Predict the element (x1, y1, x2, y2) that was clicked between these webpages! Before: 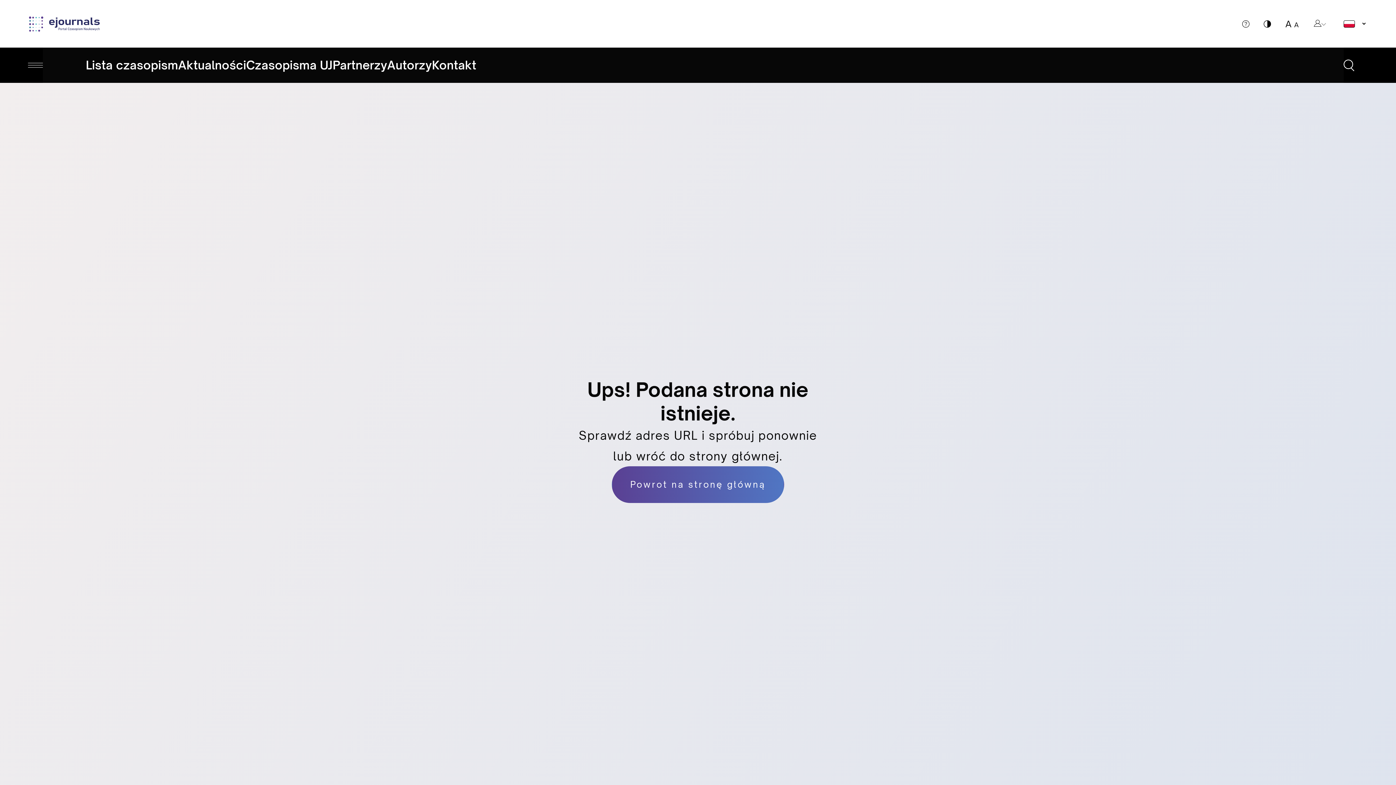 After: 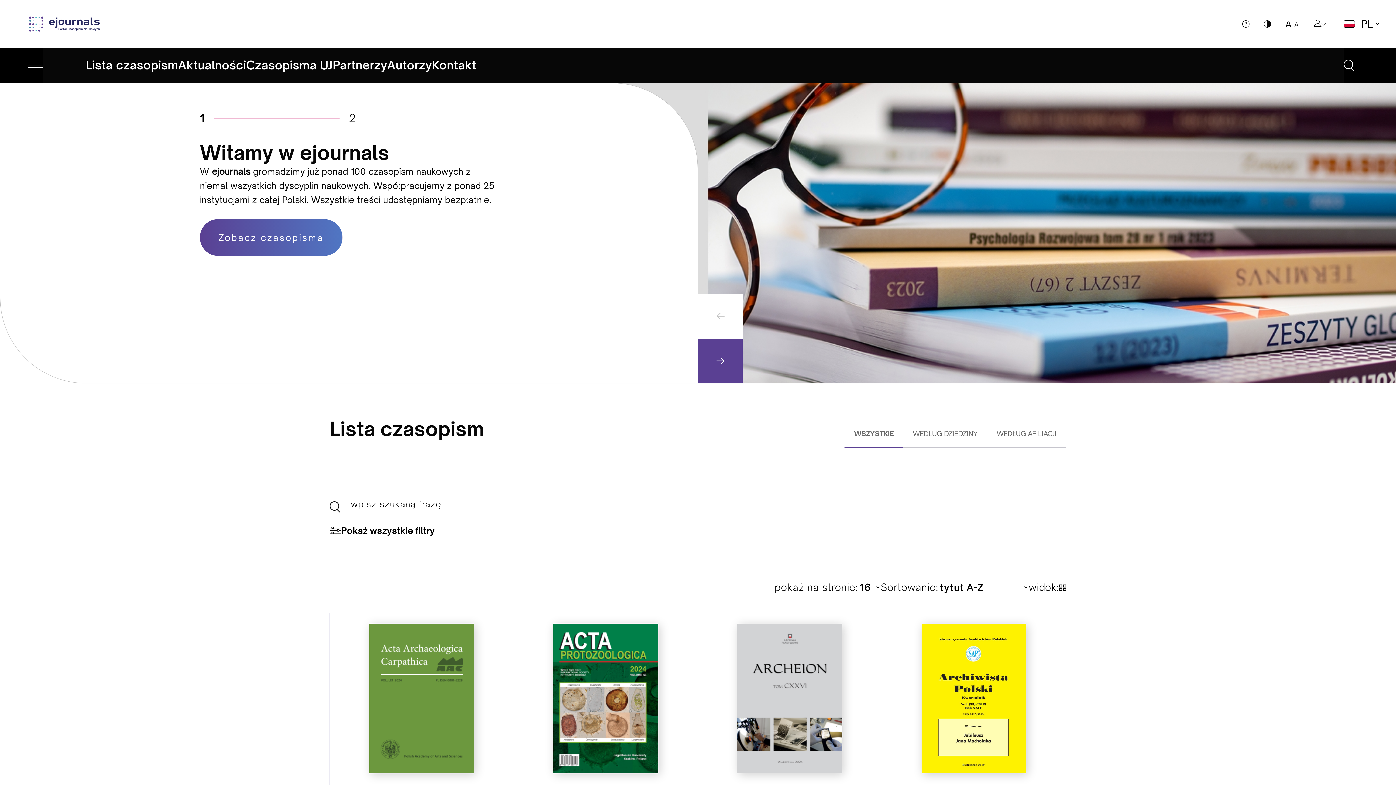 Action: bbox: (0, 0, 1242, 47)